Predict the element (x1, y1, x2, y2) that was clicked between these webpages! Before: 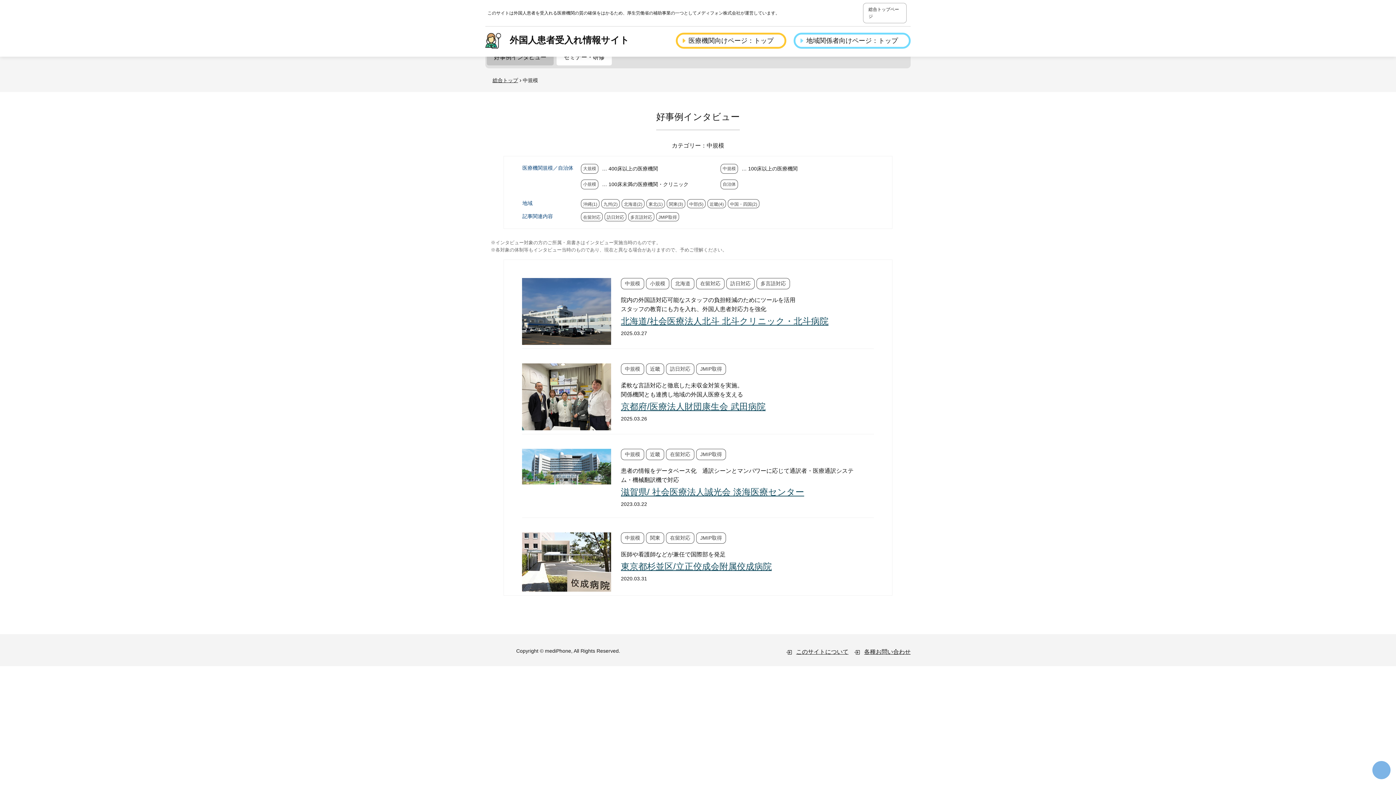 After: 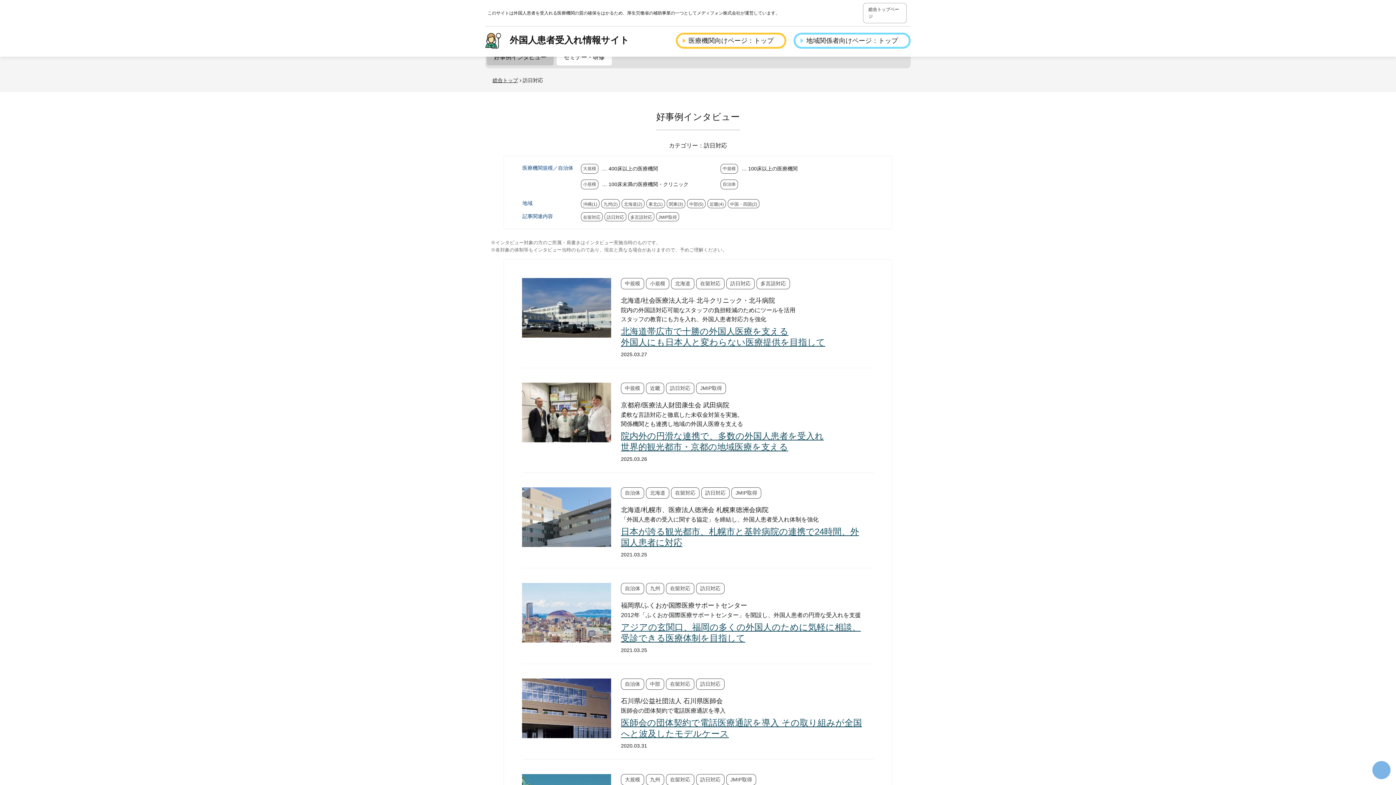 Action: bbox: (604, 212, 626, 221) label: 訪日対応